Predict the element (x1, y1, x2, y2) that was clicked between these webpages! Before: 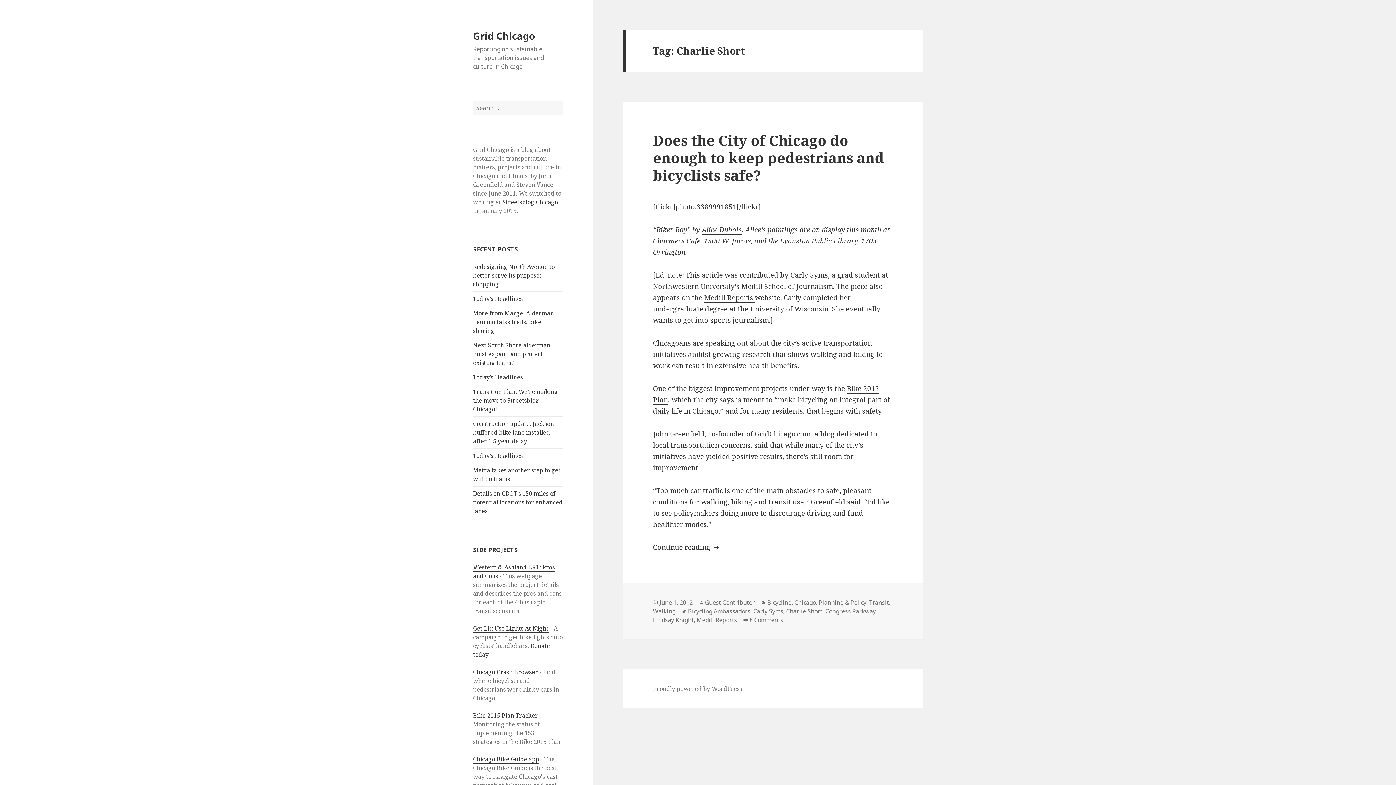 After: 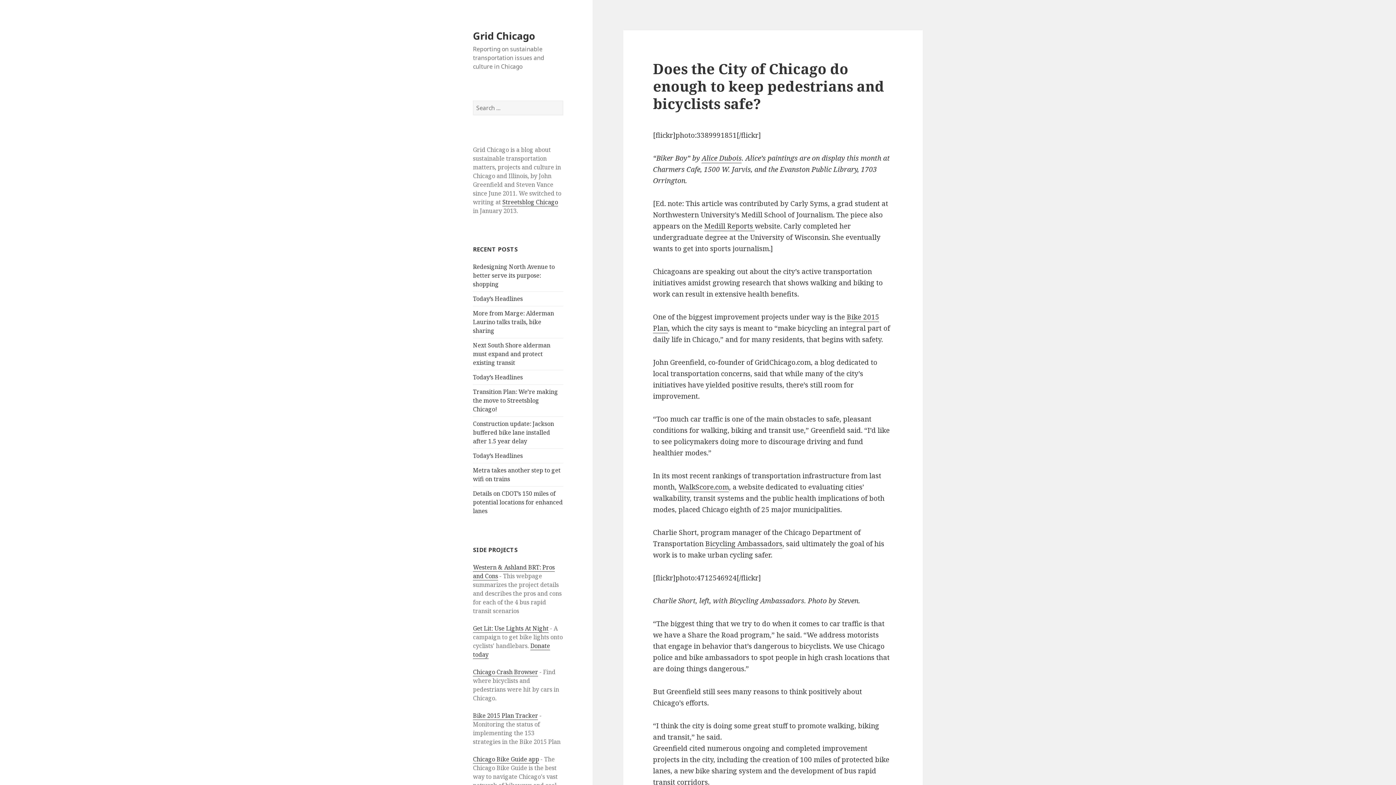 Action: bbox: (659, 598, 692, 607) label: June 1, 2012